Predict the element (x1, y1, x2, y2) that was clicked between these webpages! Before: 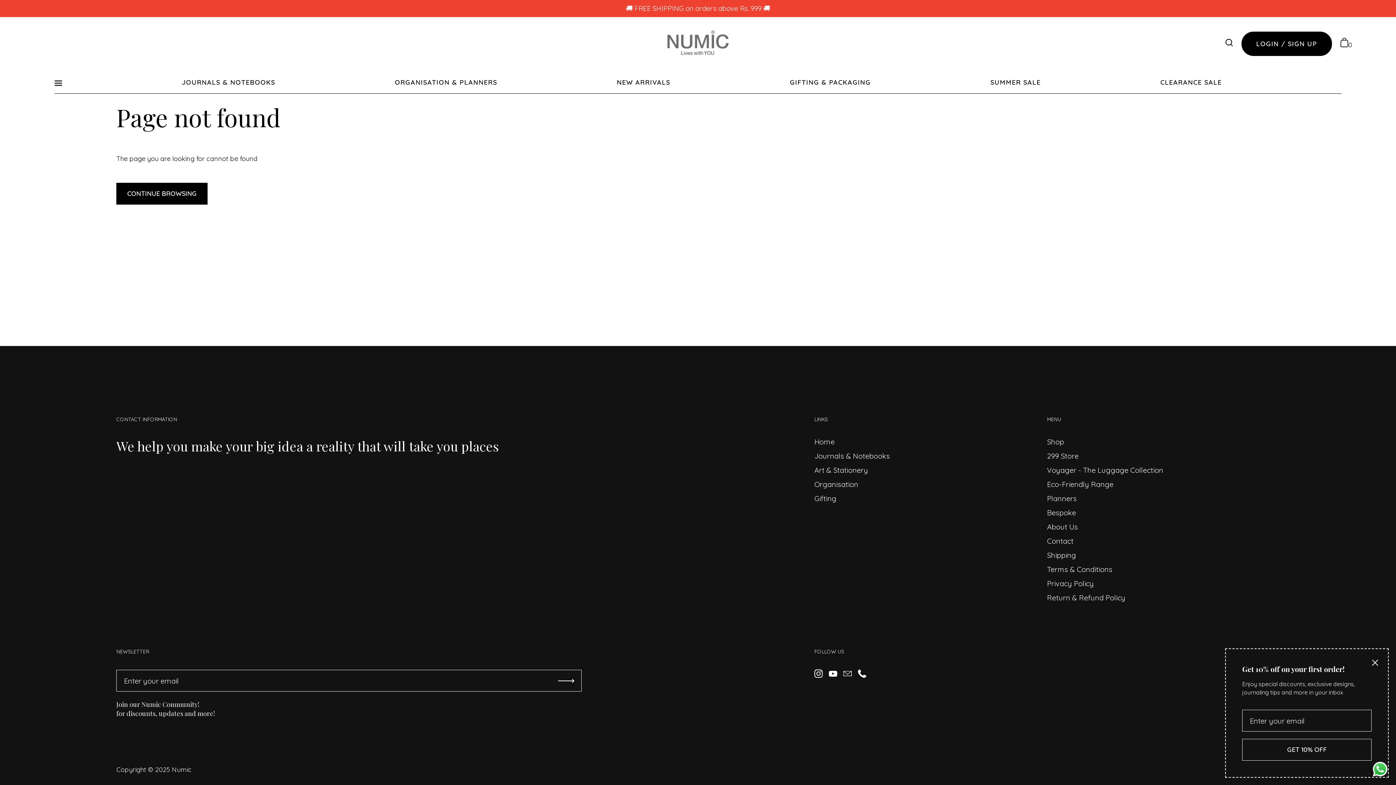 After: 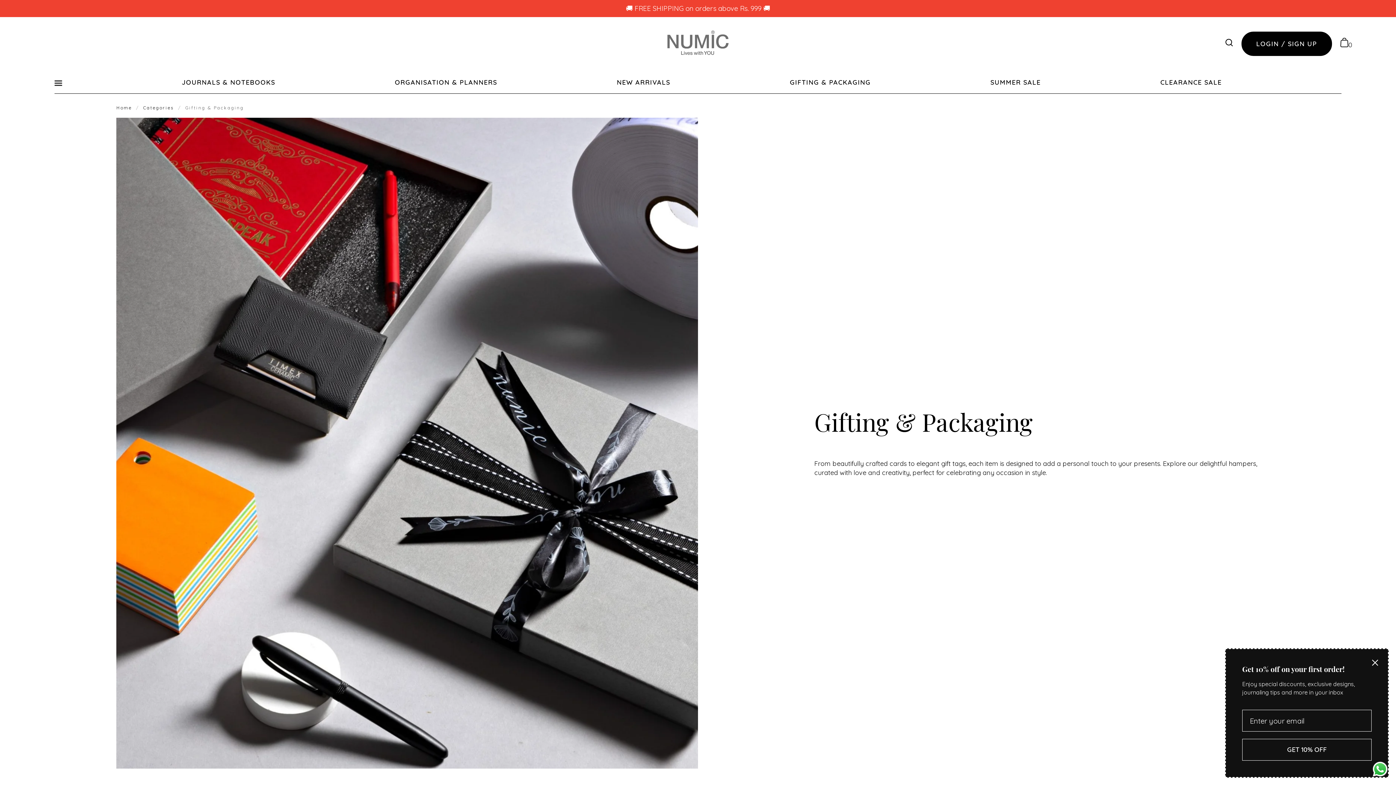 Action: label: GIFTING & PACKAGING bbox: (790, 70, 871, 93)